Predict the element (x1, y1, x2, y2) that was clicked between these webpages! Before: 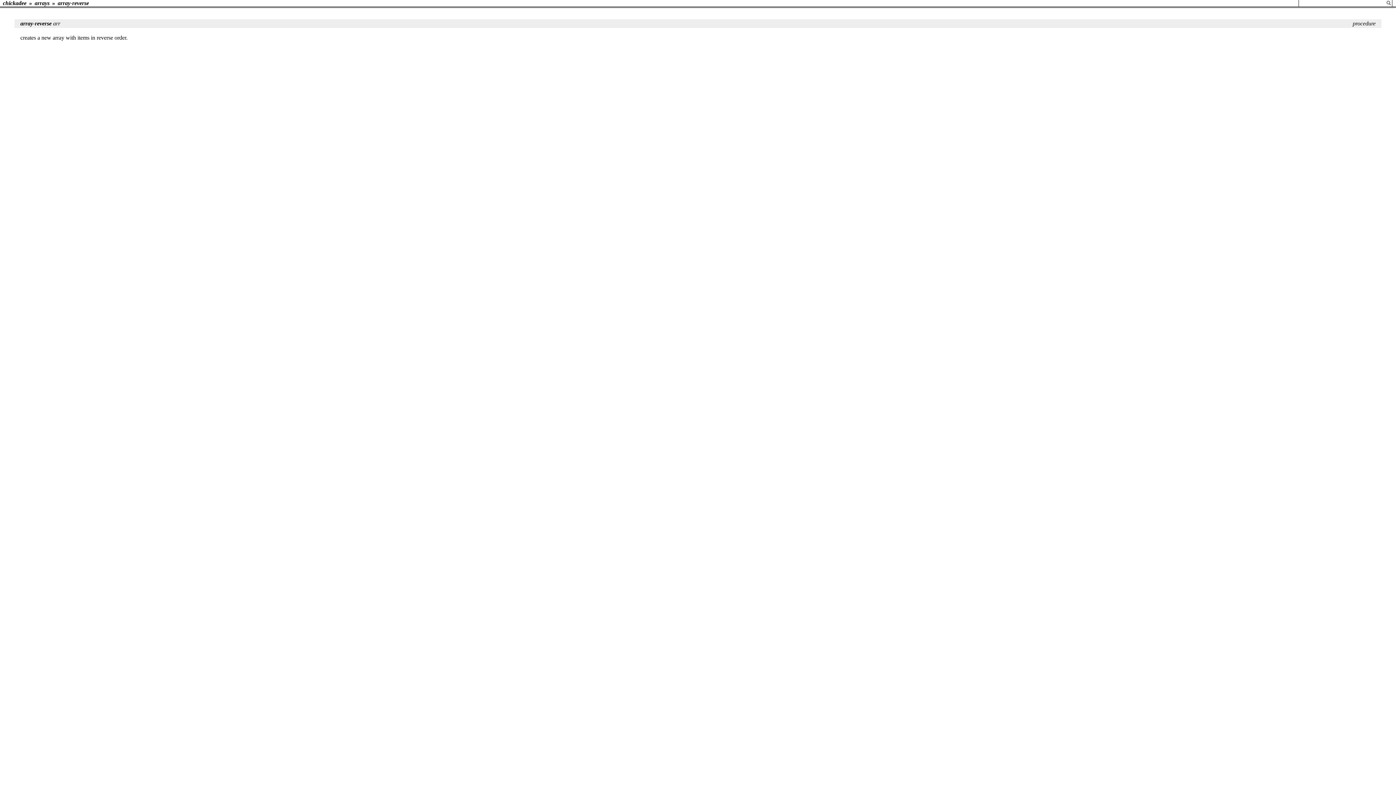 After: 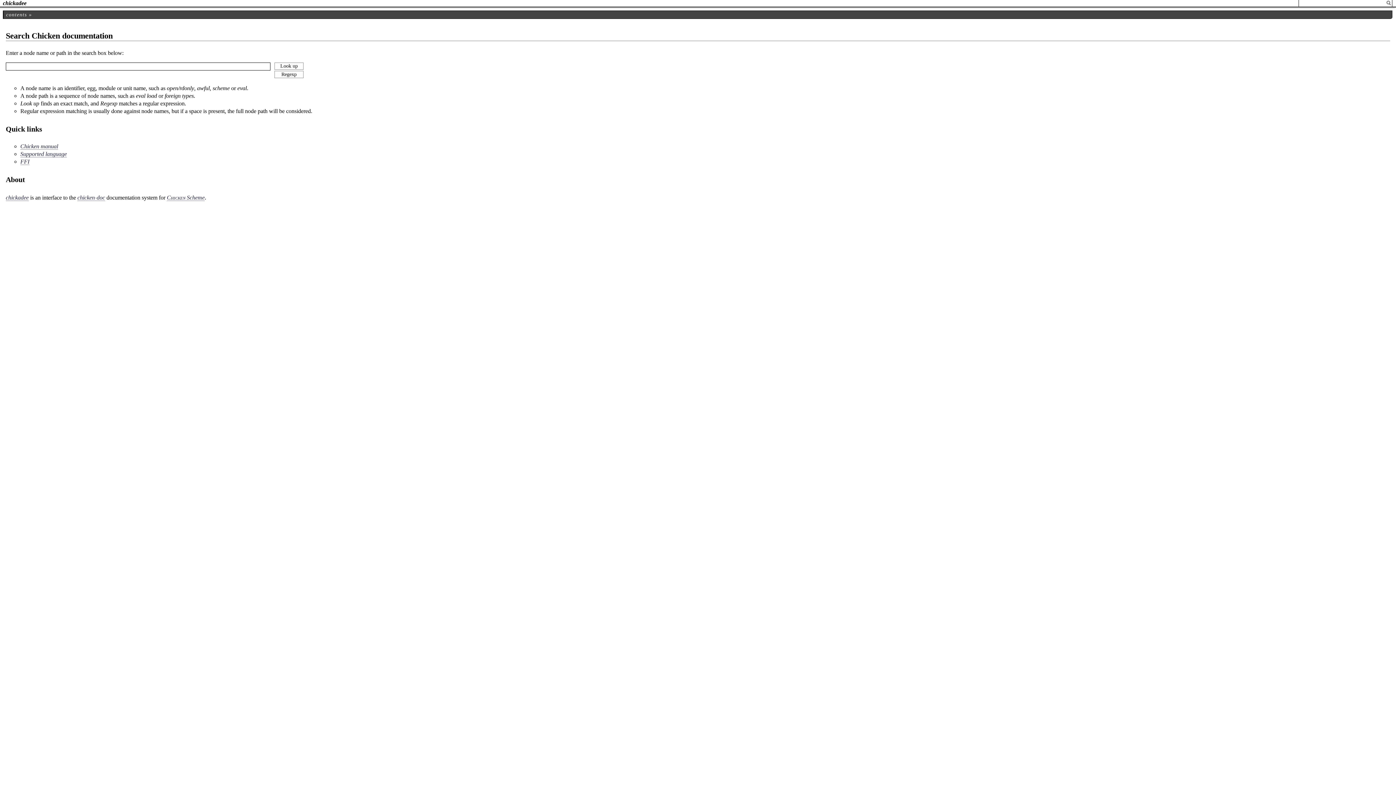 Action: bbox: (1, 0, 27, 6) label: chickadee